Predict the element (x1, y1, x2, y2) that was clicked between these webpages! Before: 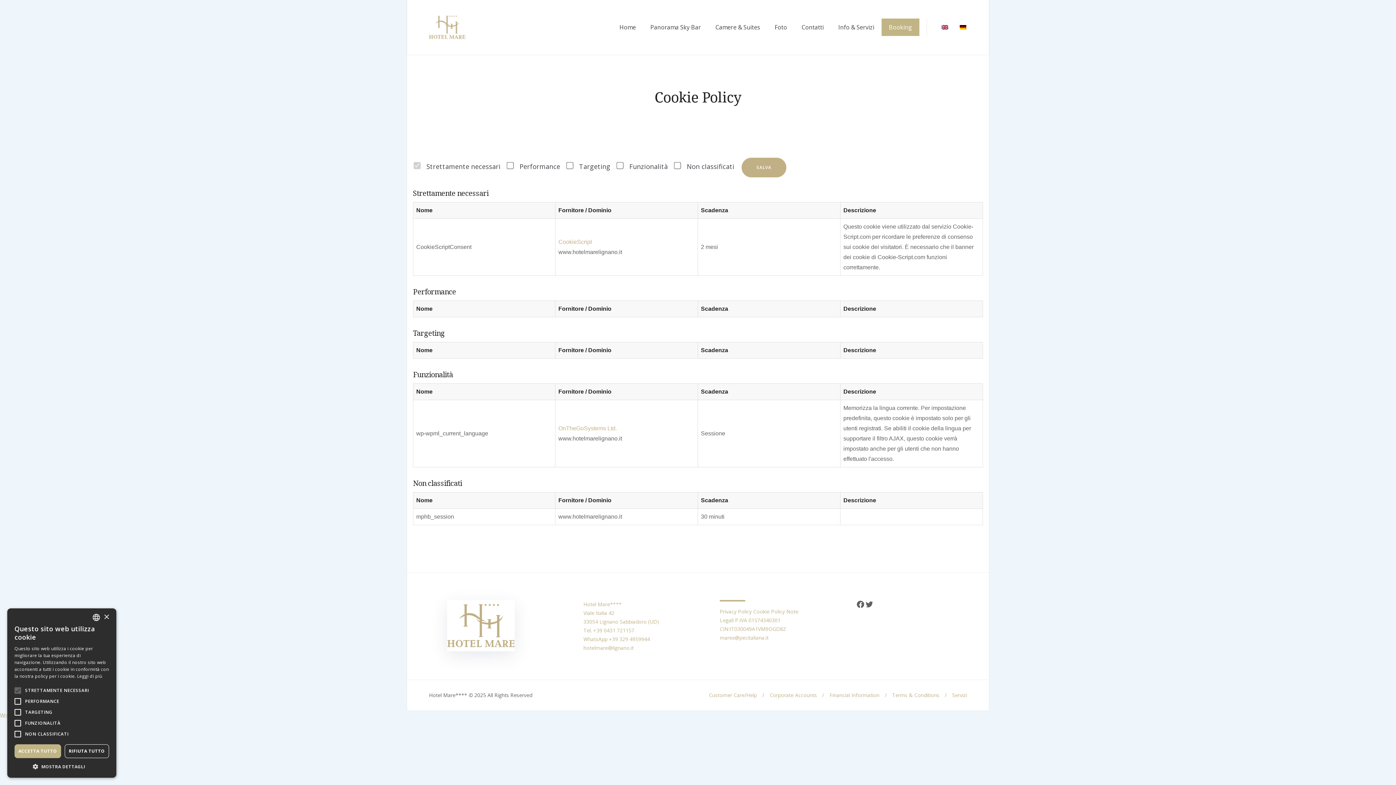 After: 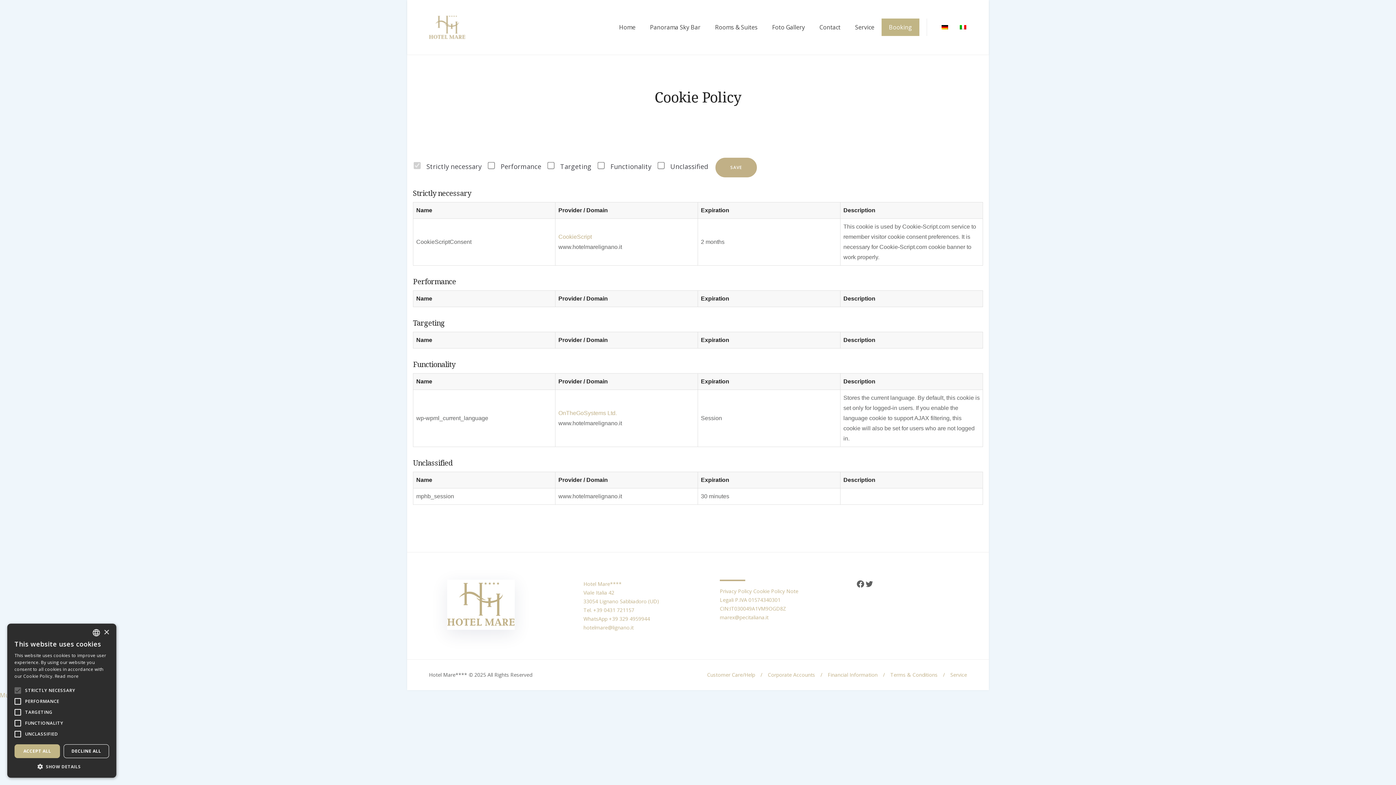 Action: bbox: (941, 22, 949, 32)